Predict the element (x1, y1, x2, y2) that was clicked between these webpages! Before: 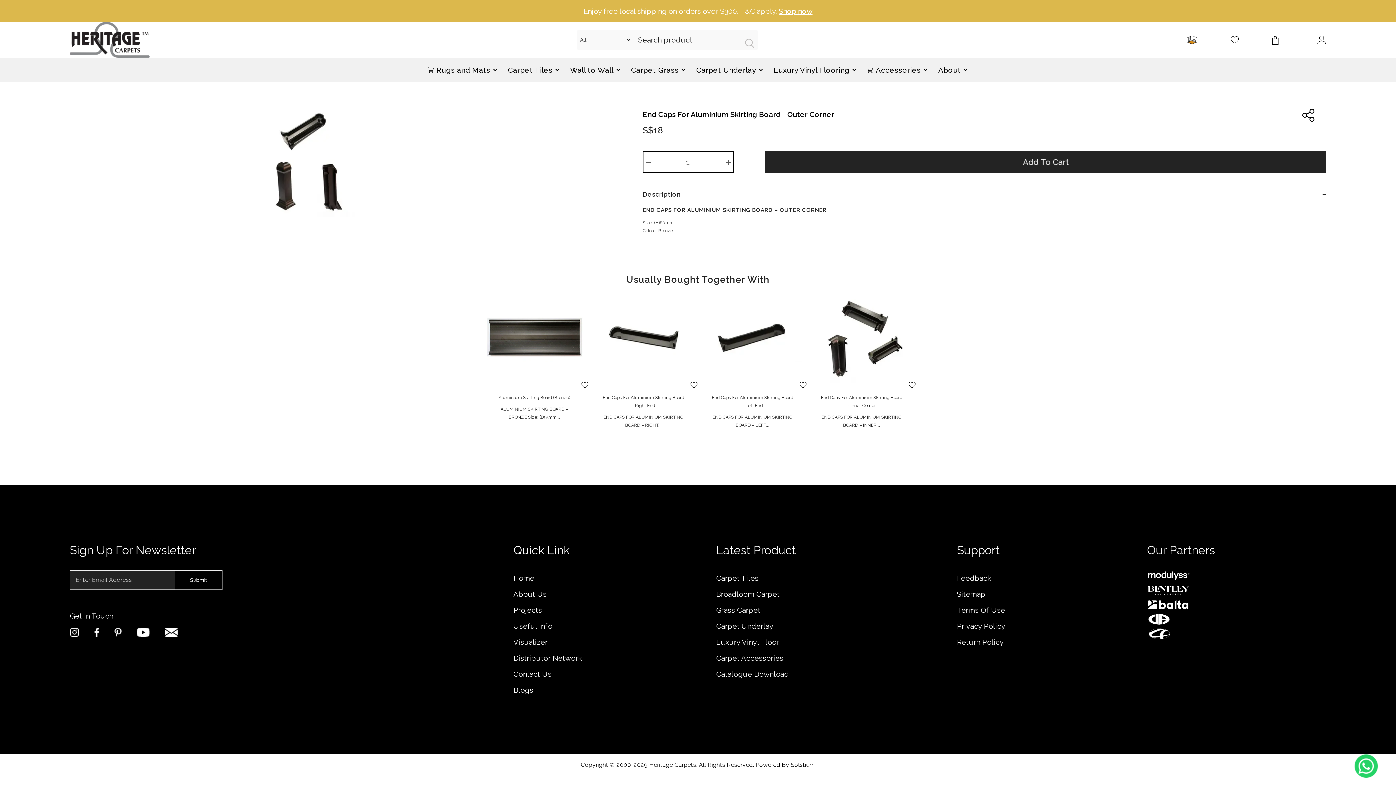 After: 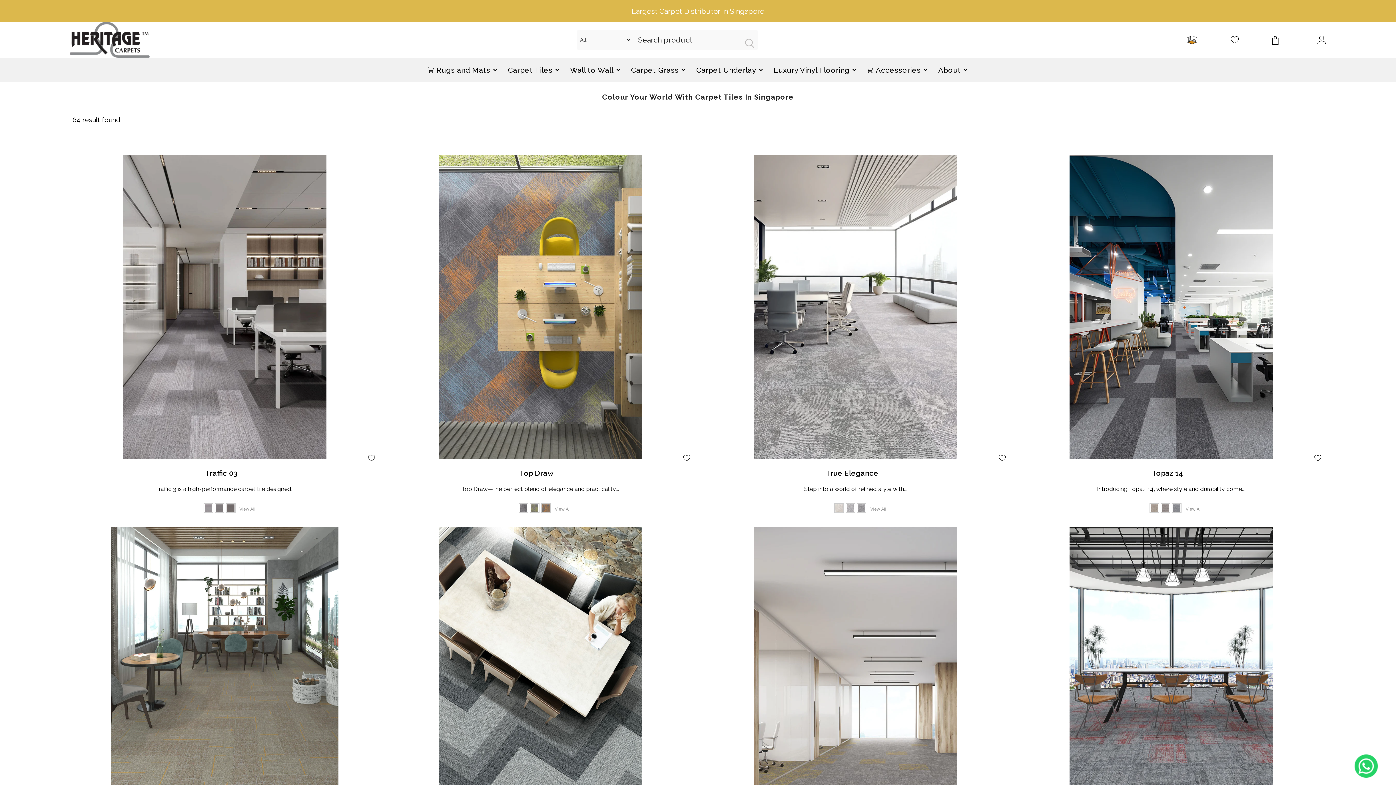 Action: label: Carpet Tiles bbox: (716, 570, 758, 586)